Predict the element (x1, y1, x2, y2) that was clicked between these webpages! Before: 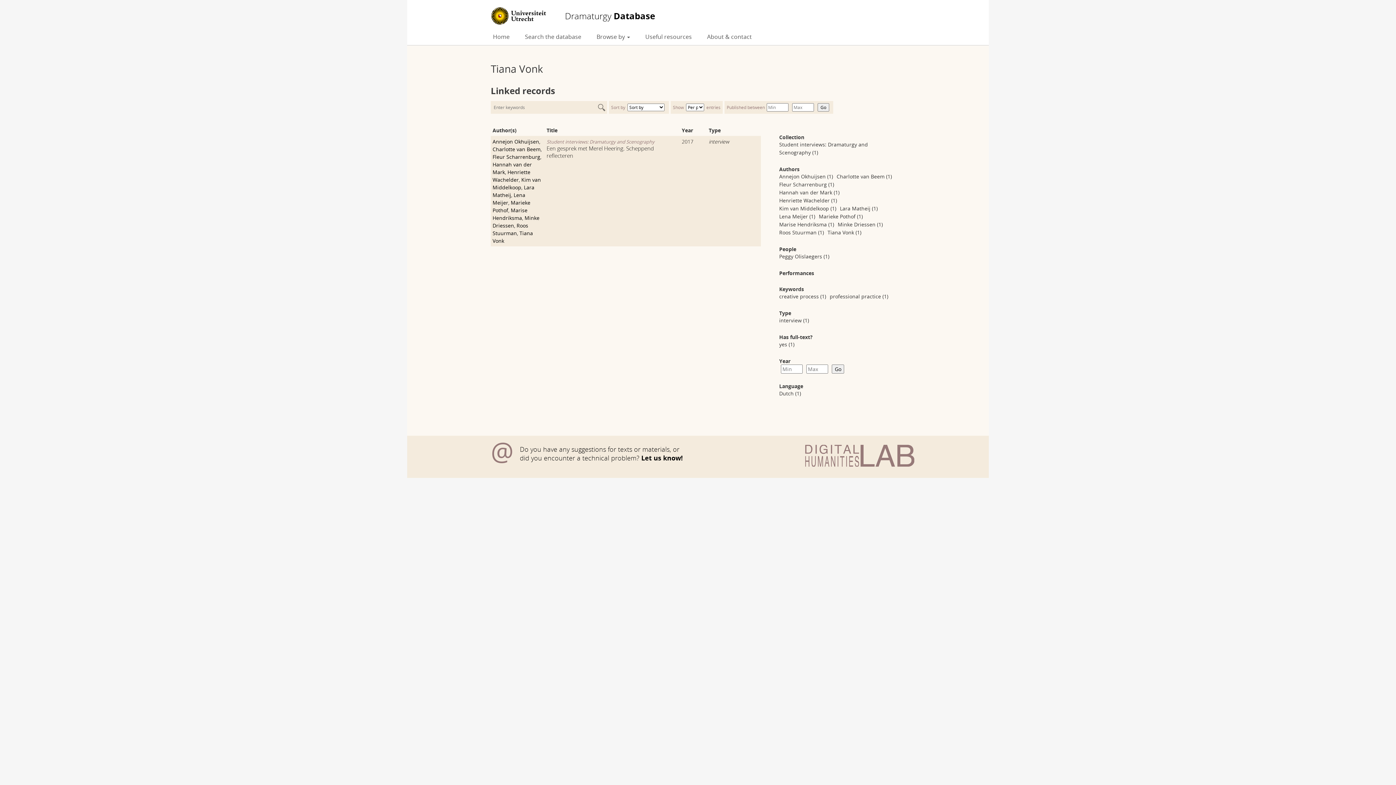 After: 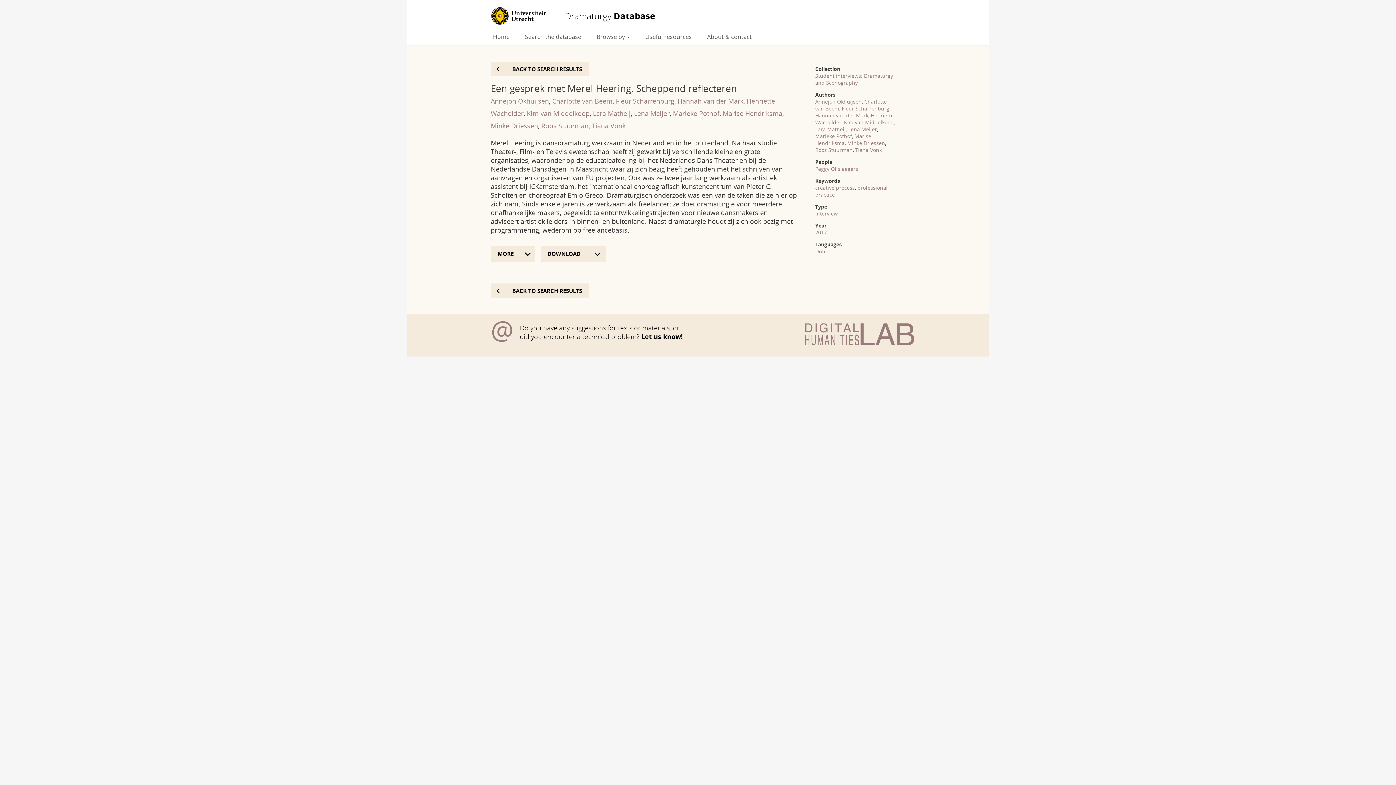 Action: bbox: (681, 138, 693, 145) label: 2017